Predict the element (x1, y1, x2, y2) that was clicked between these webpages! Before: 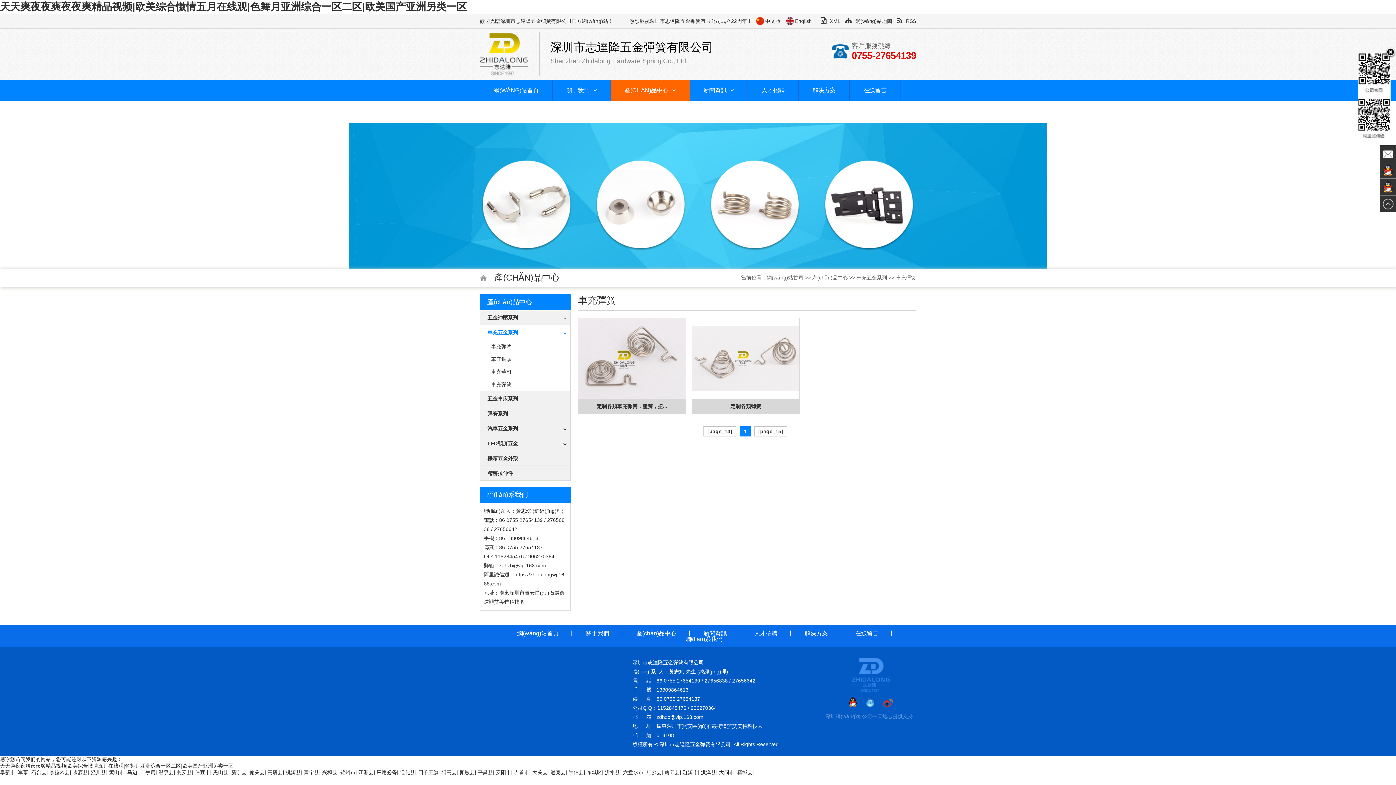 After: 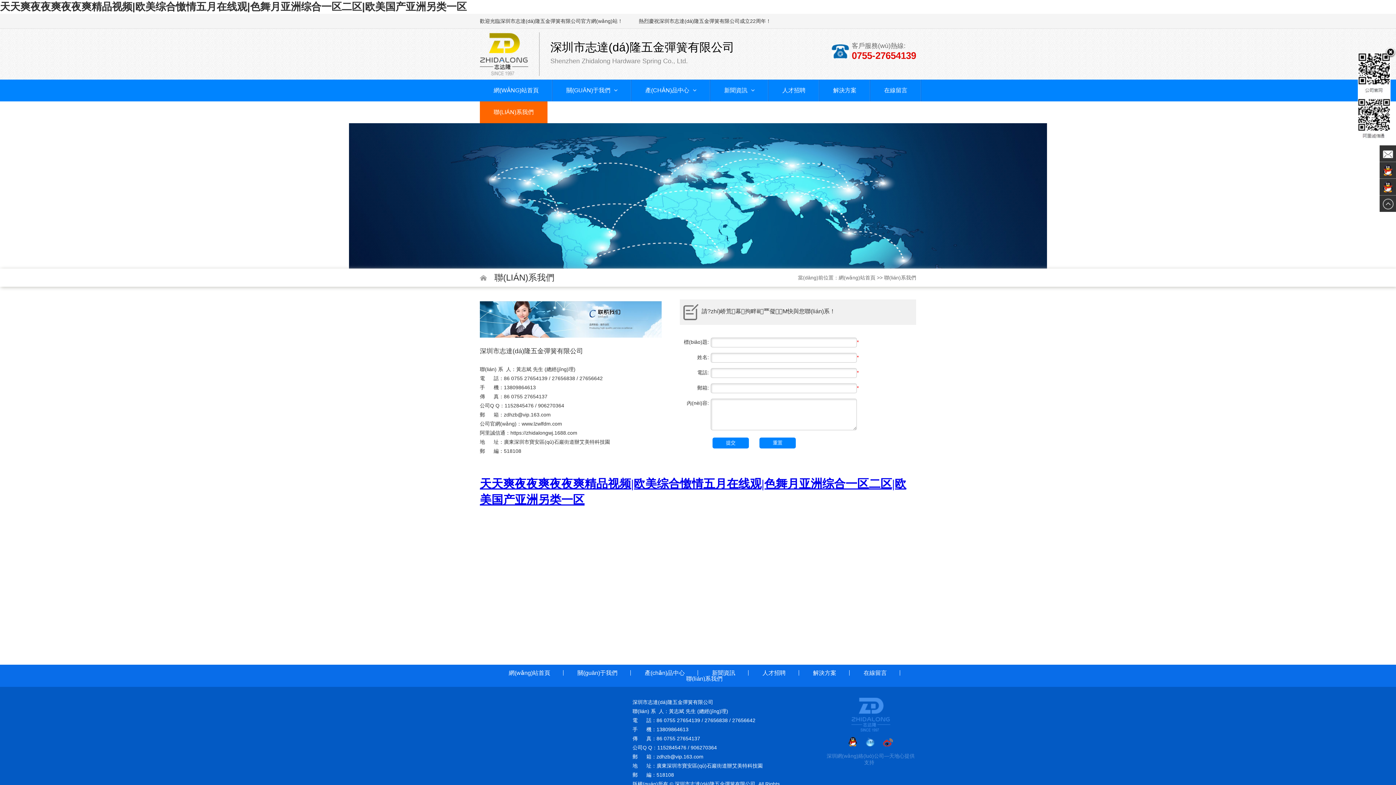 Action: bbox: (673, 636, 722, 642) label: 聯(lián)系我們